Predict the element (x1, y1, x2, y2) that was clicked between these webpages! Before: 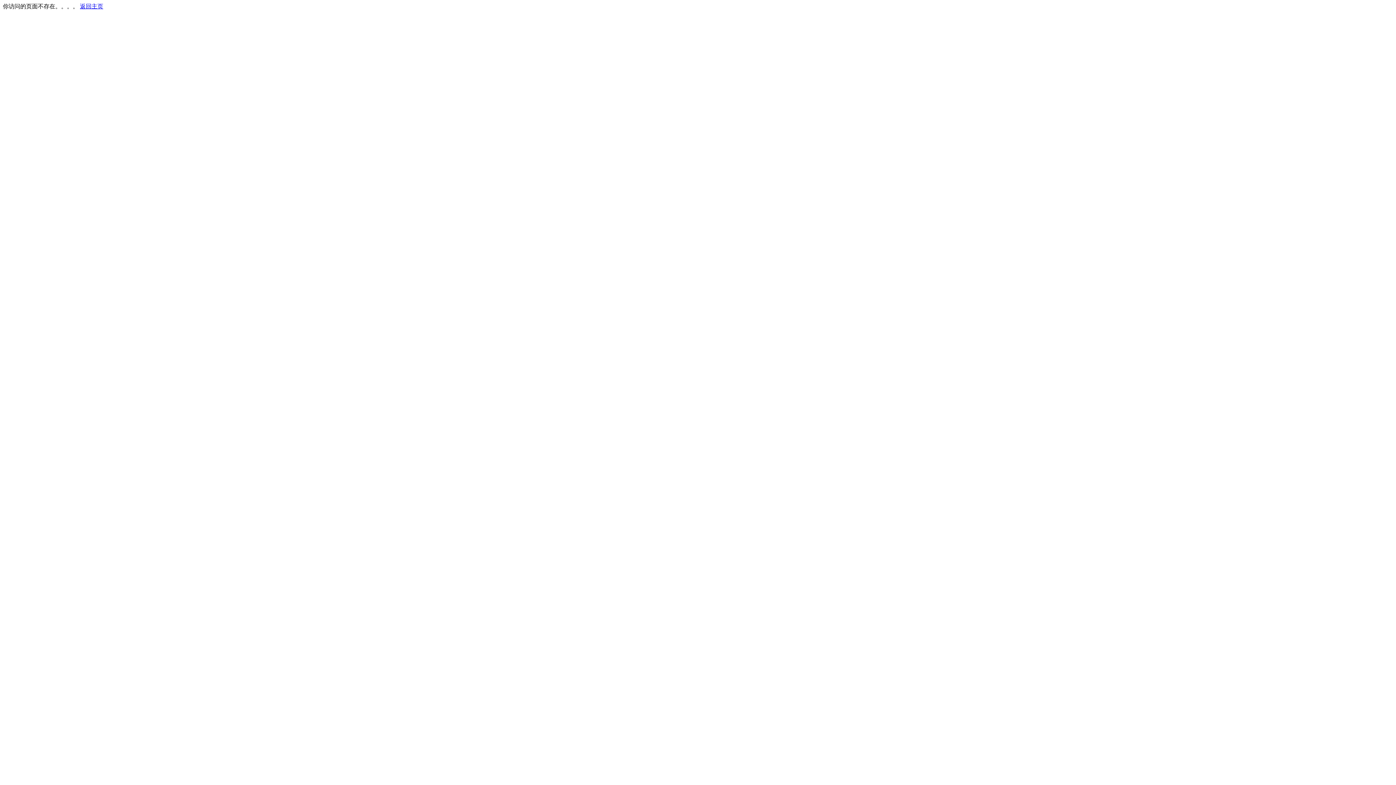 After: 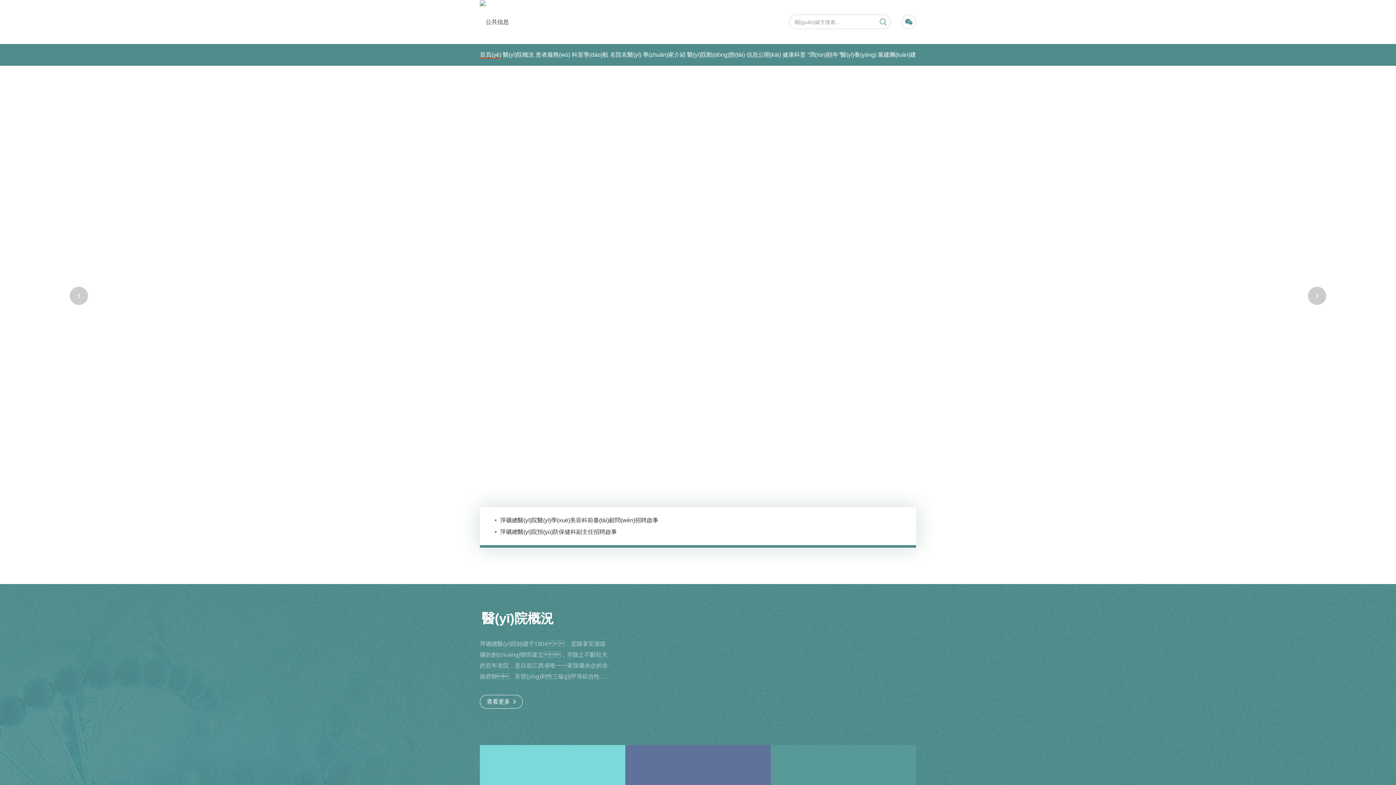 Action: label: 返回主页 bbox: (80, 3, 103, 9)